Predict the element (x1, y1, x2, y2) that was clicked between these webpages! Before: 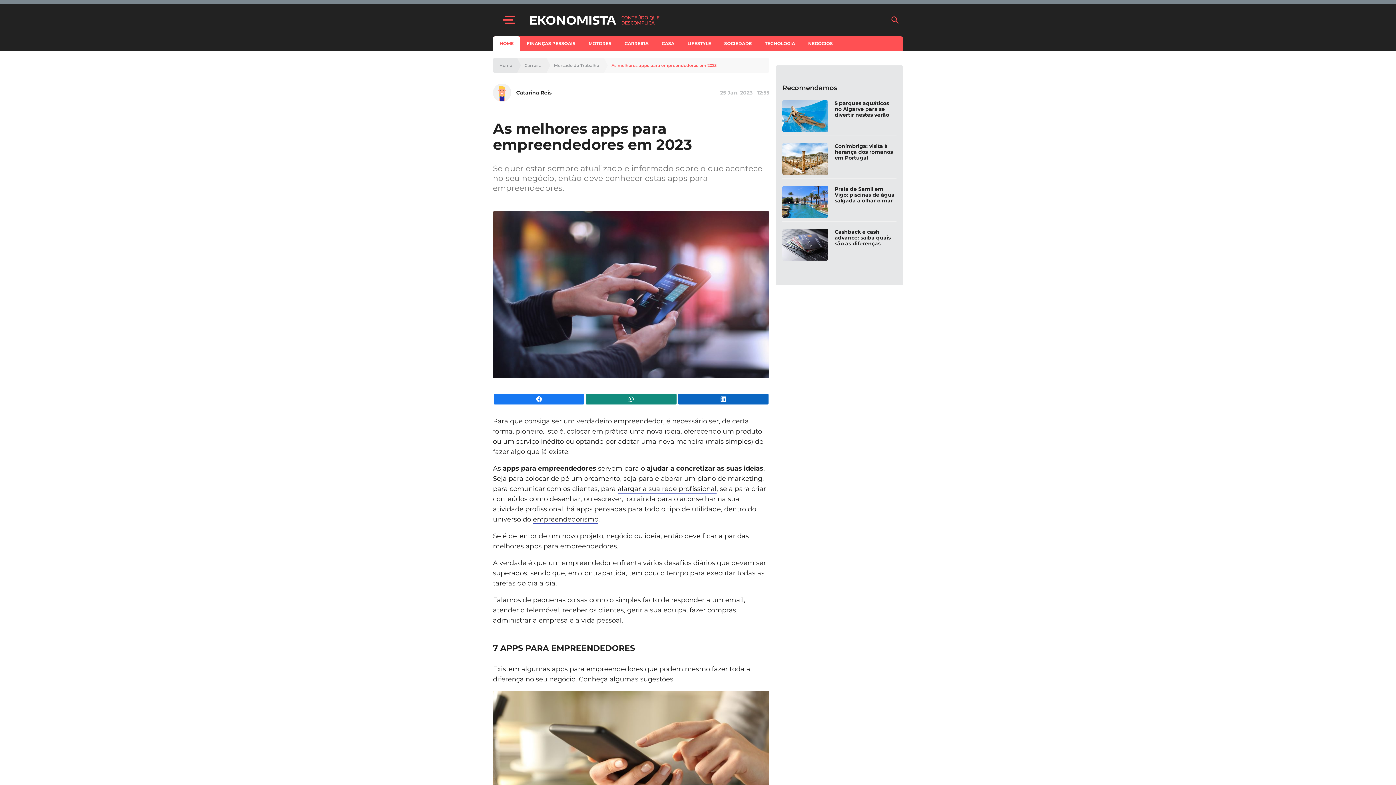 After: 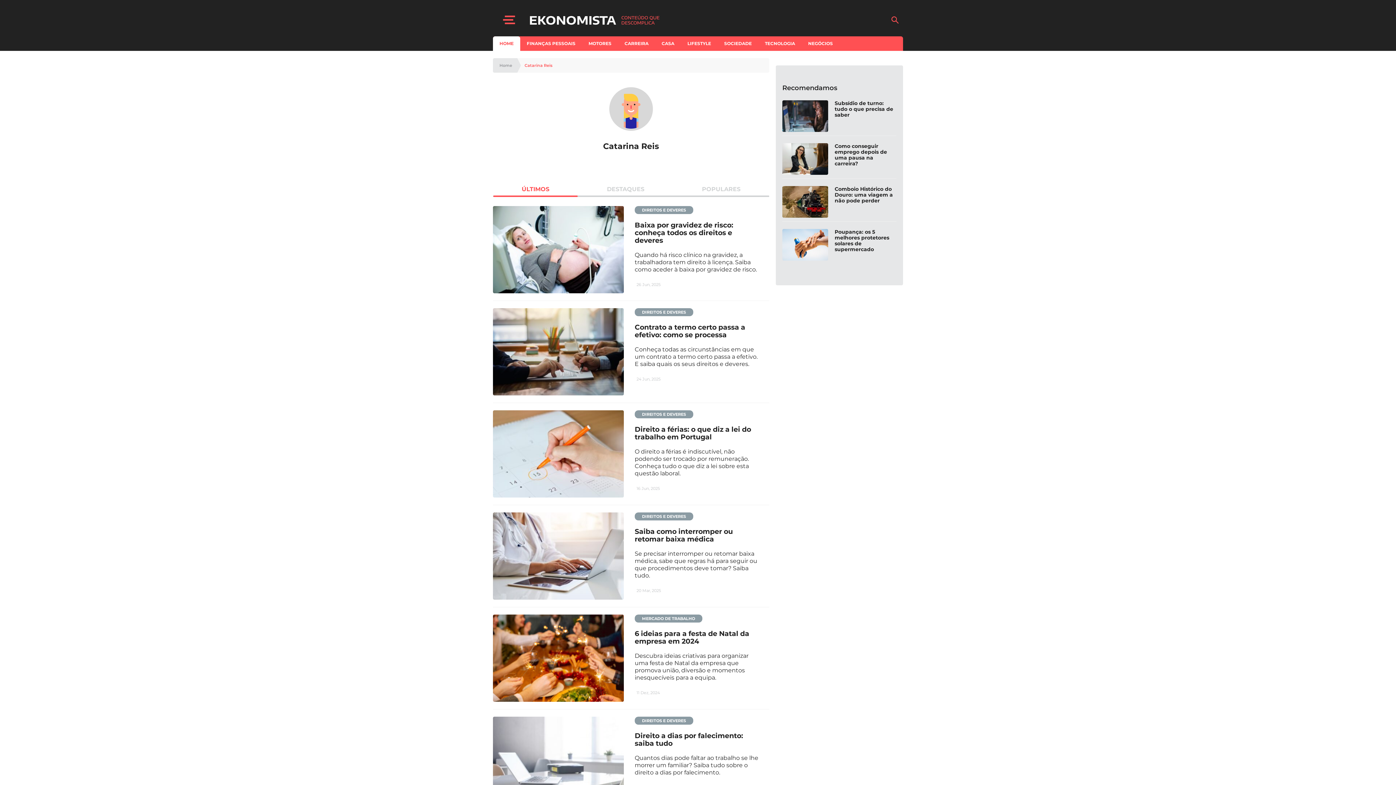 Action: bbox: (516, 89, 551, 95) label: Catarina Reis